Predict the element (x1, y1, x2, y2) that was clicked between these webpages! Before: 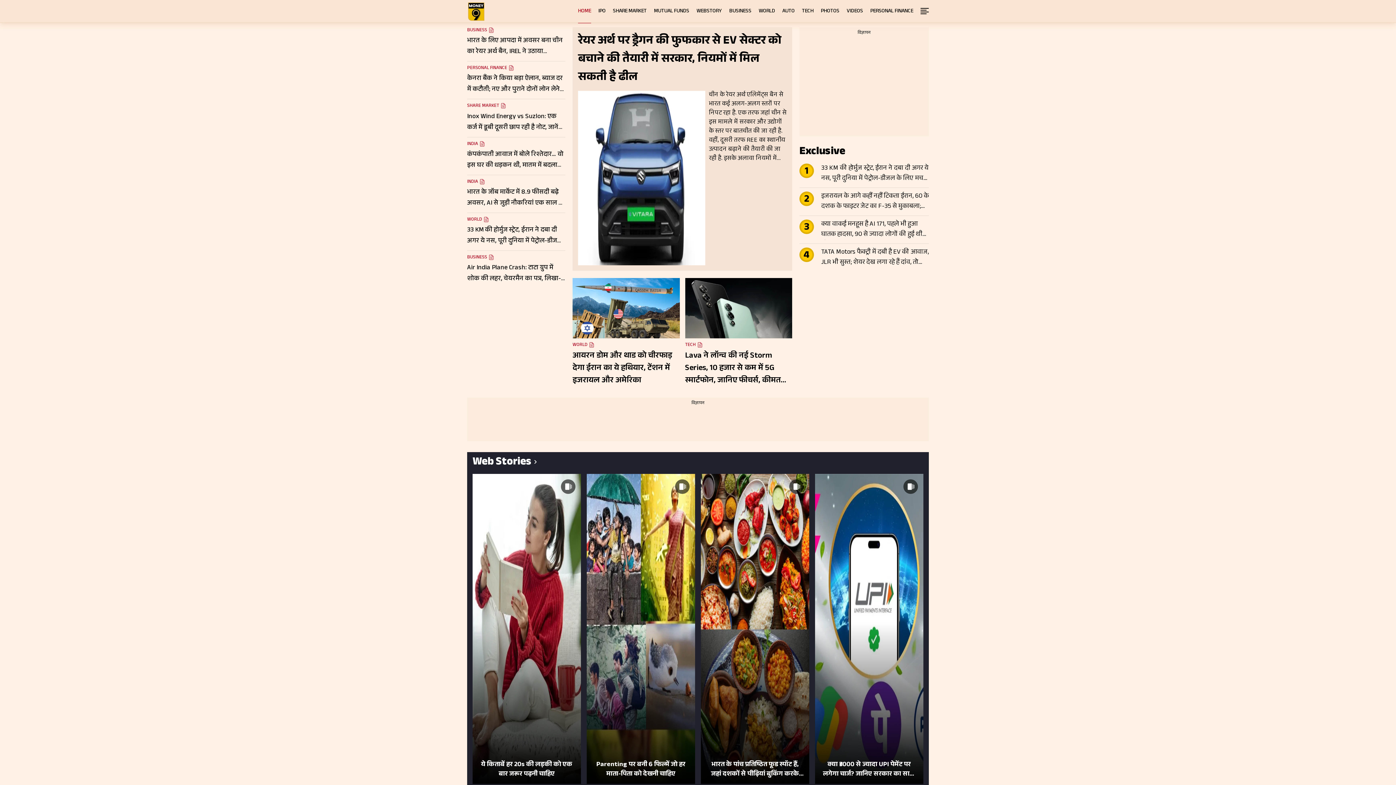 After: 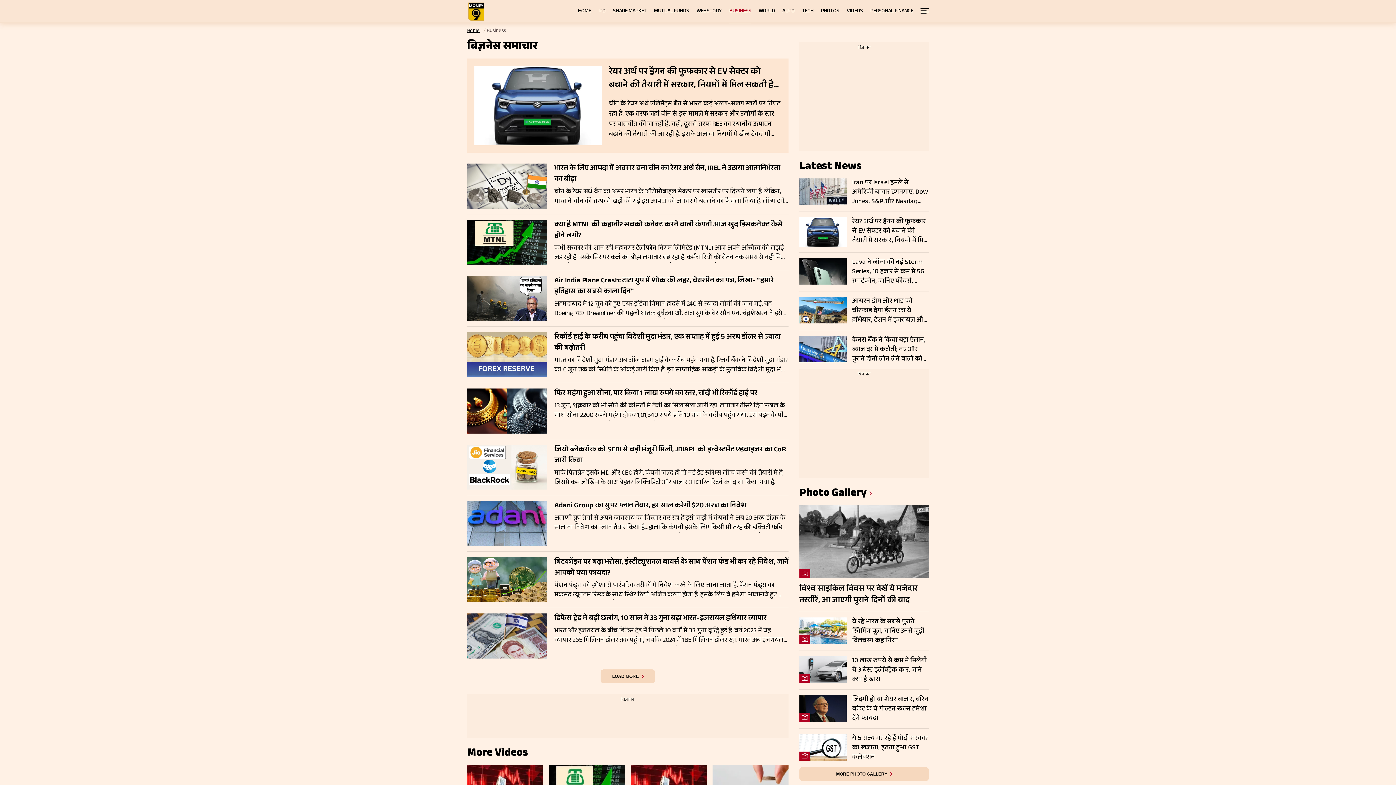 Action: bbox: (467, 26, 487, 34) label: BUSINESS